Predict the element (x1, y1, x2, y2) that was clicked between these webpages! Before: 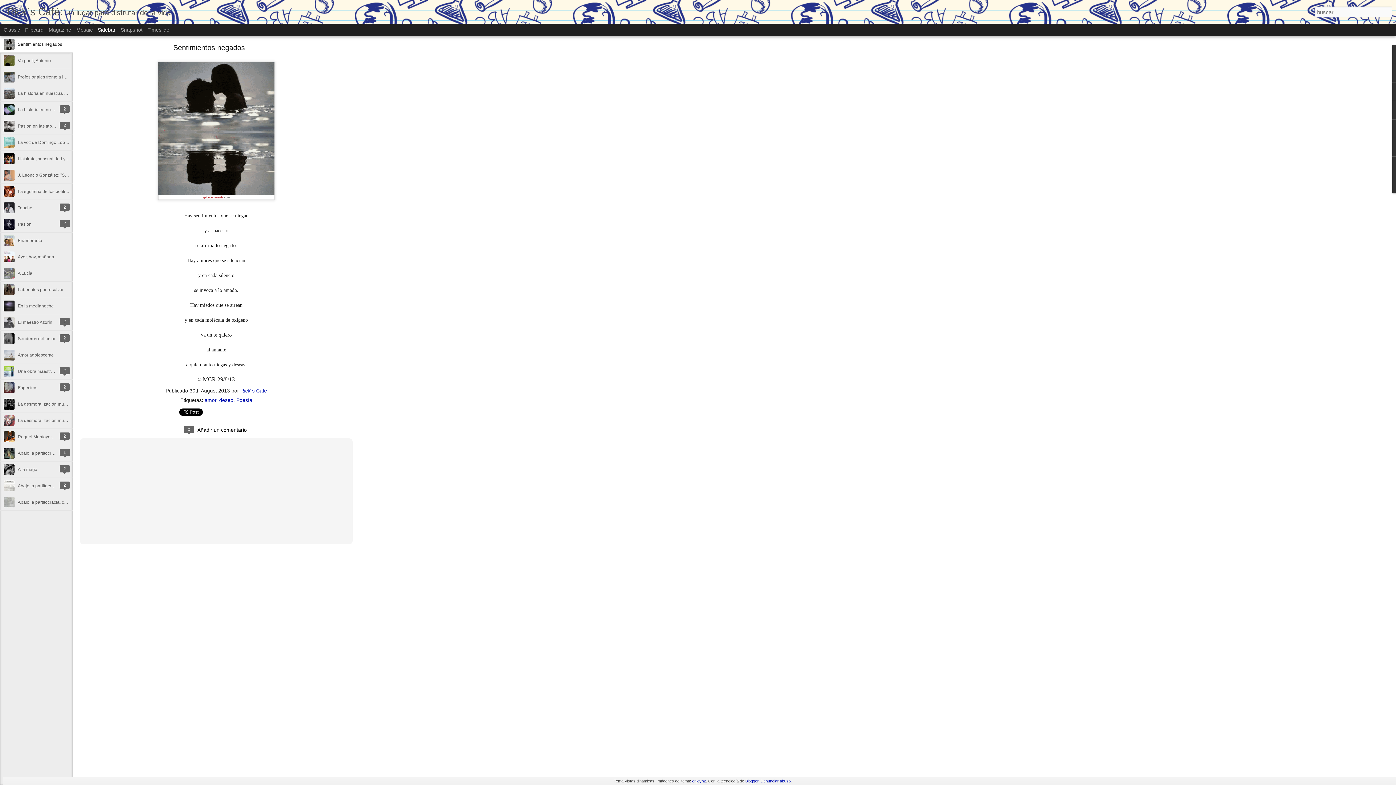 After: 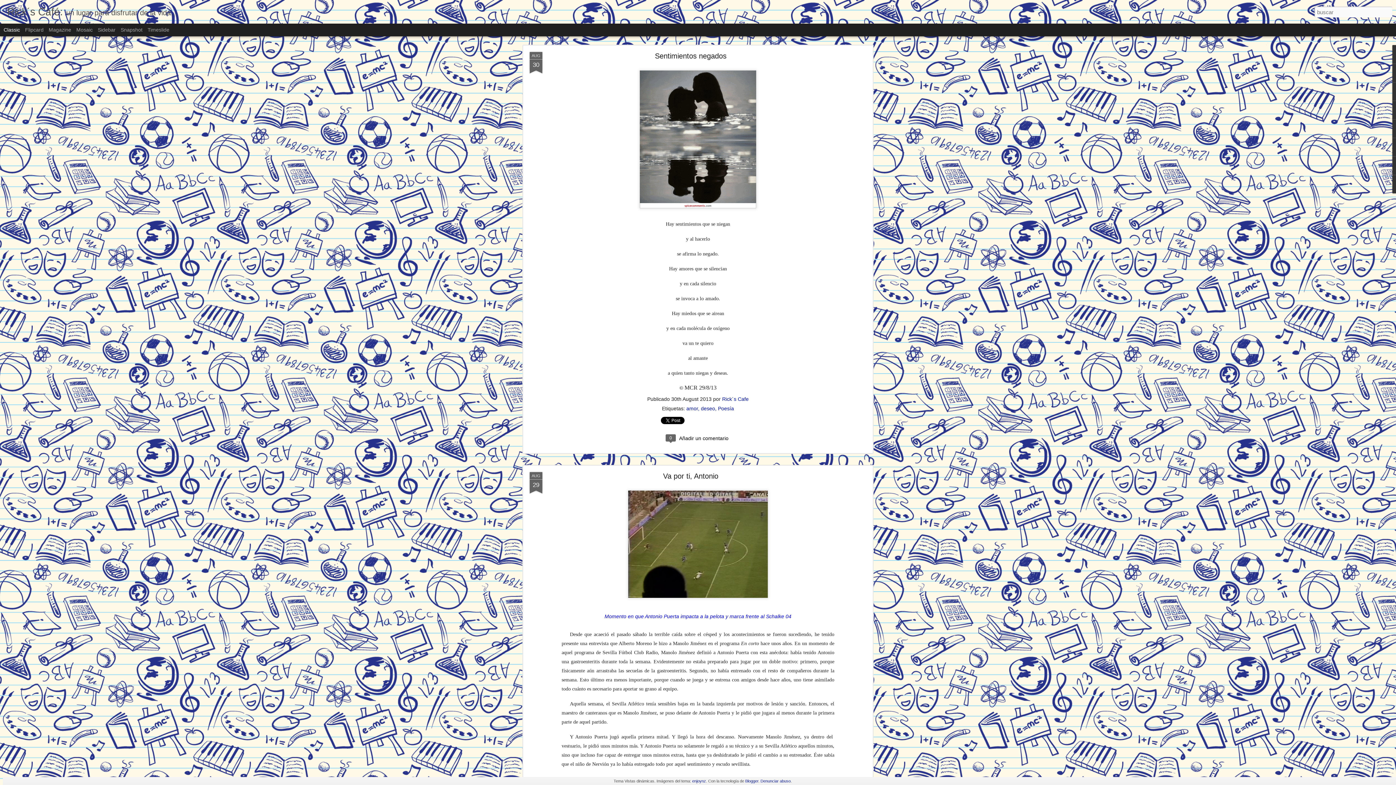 Action: label: Classic bbox: (3, 26, 20, 32)